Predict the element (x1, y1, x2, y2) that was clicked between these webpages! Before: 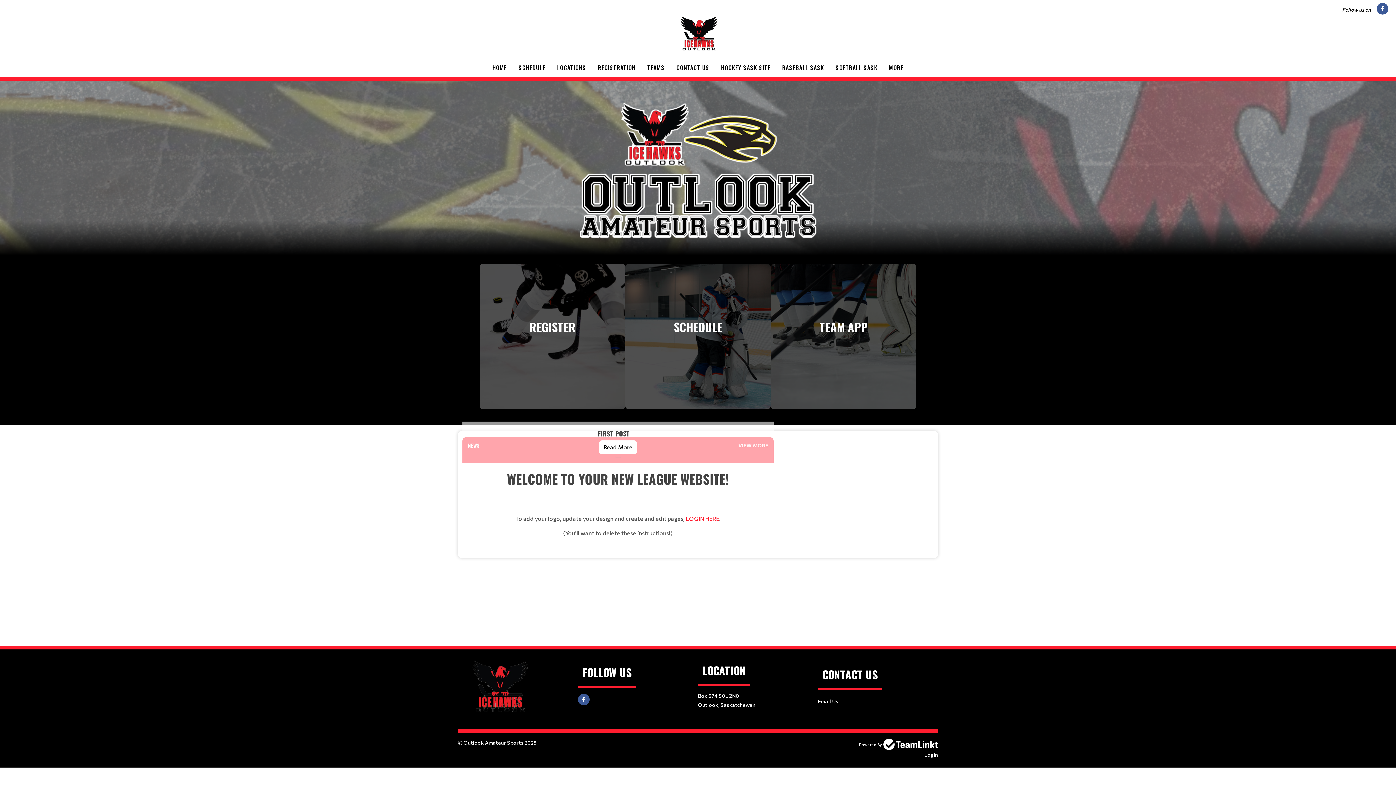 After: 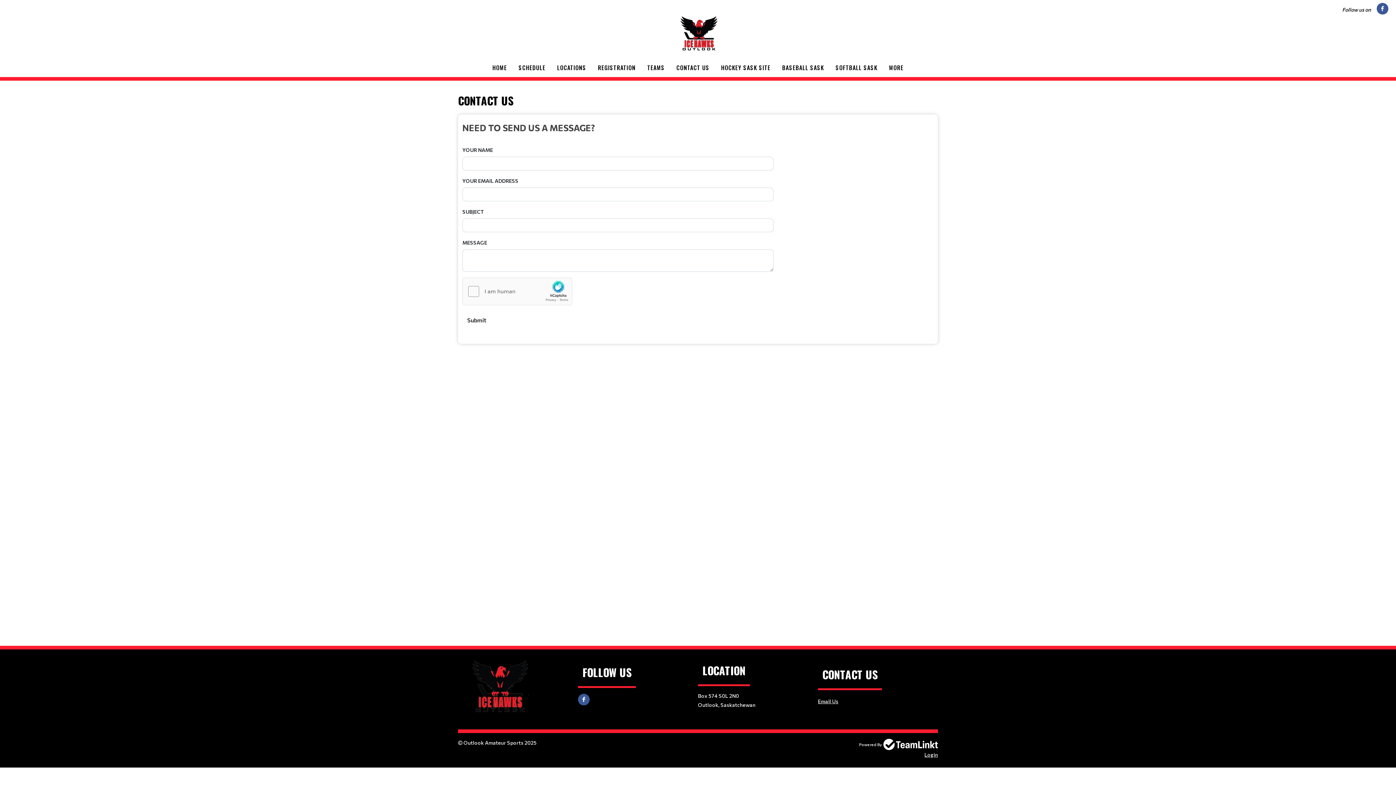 Action: label: Email Us bbox: (818, 698, 838, 704)